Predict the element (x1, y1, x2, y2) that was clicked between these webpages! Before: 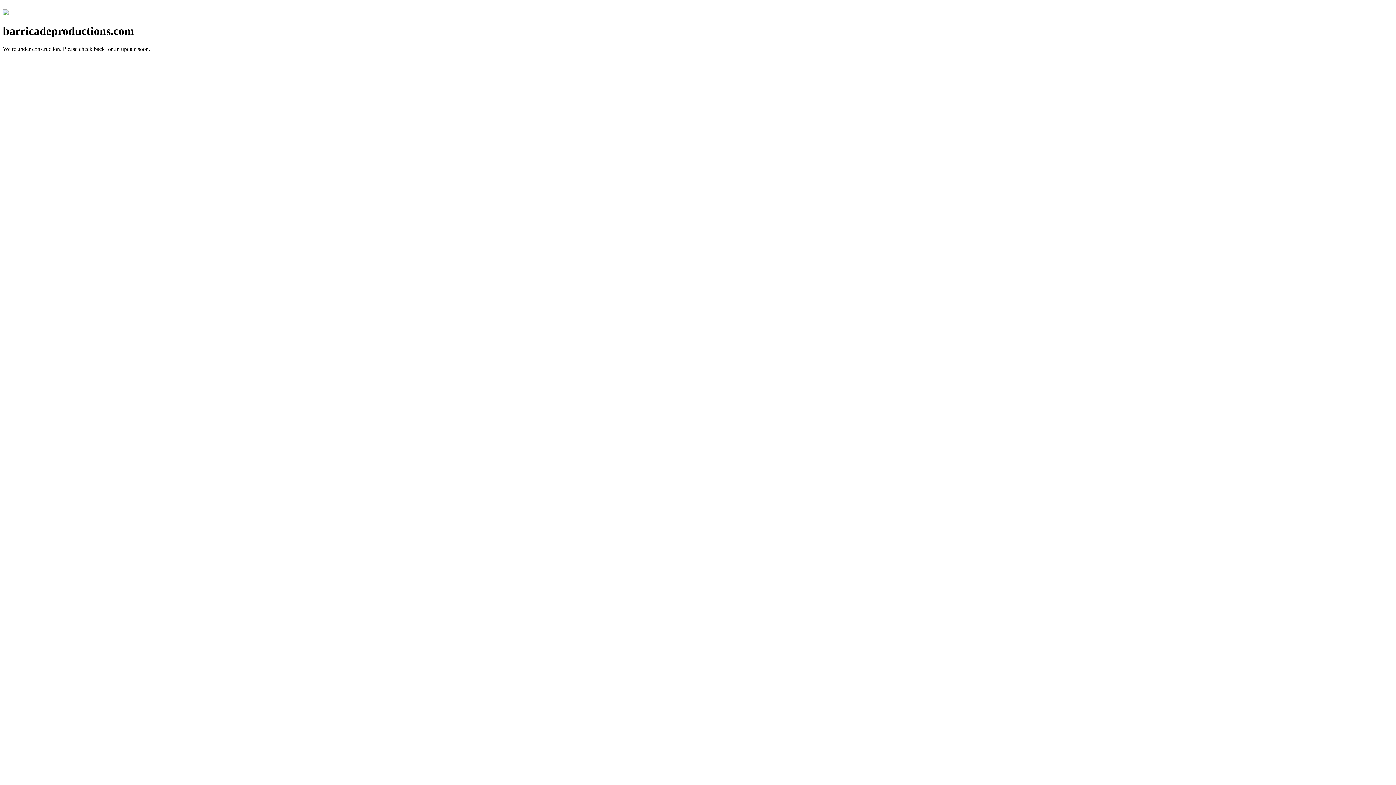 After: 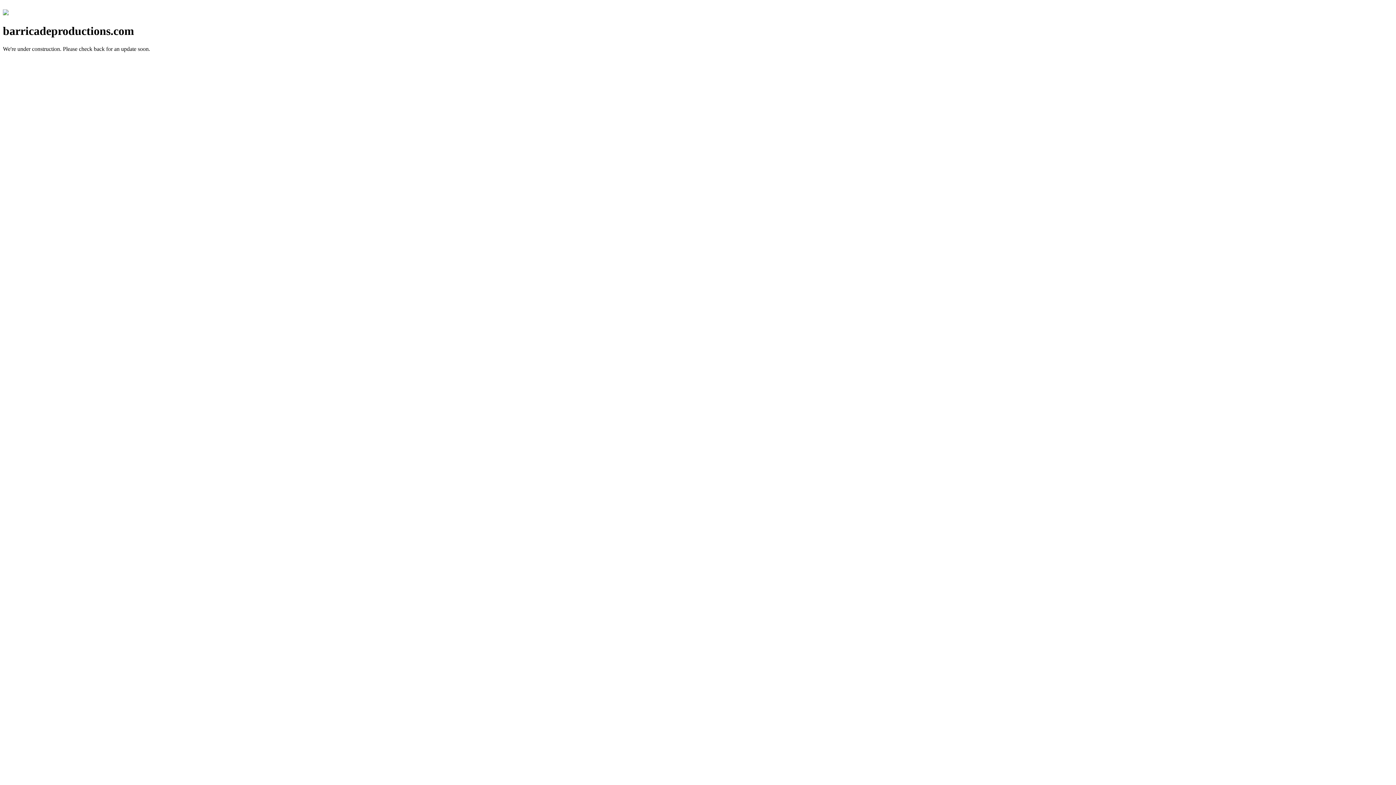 Action: bbox: (2, 10, 8, 16)